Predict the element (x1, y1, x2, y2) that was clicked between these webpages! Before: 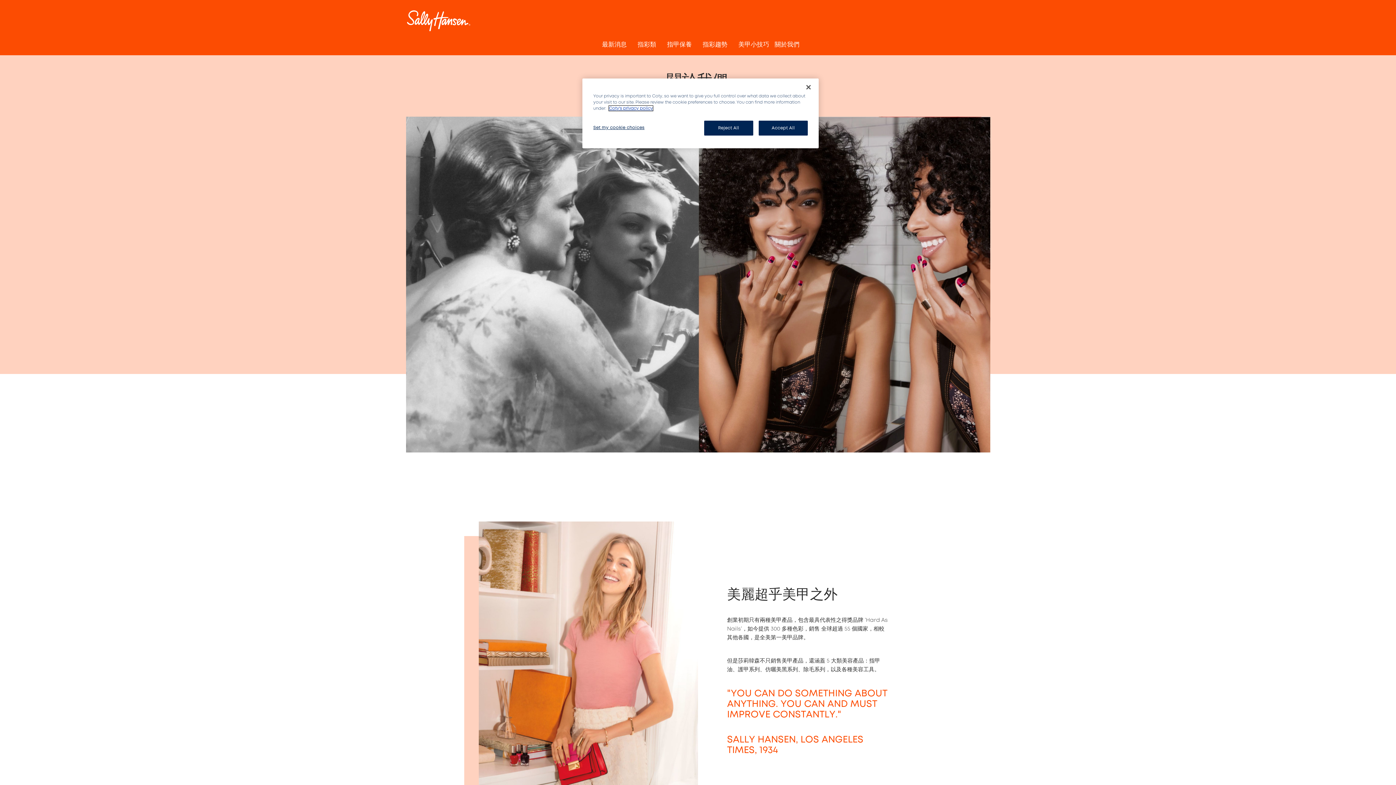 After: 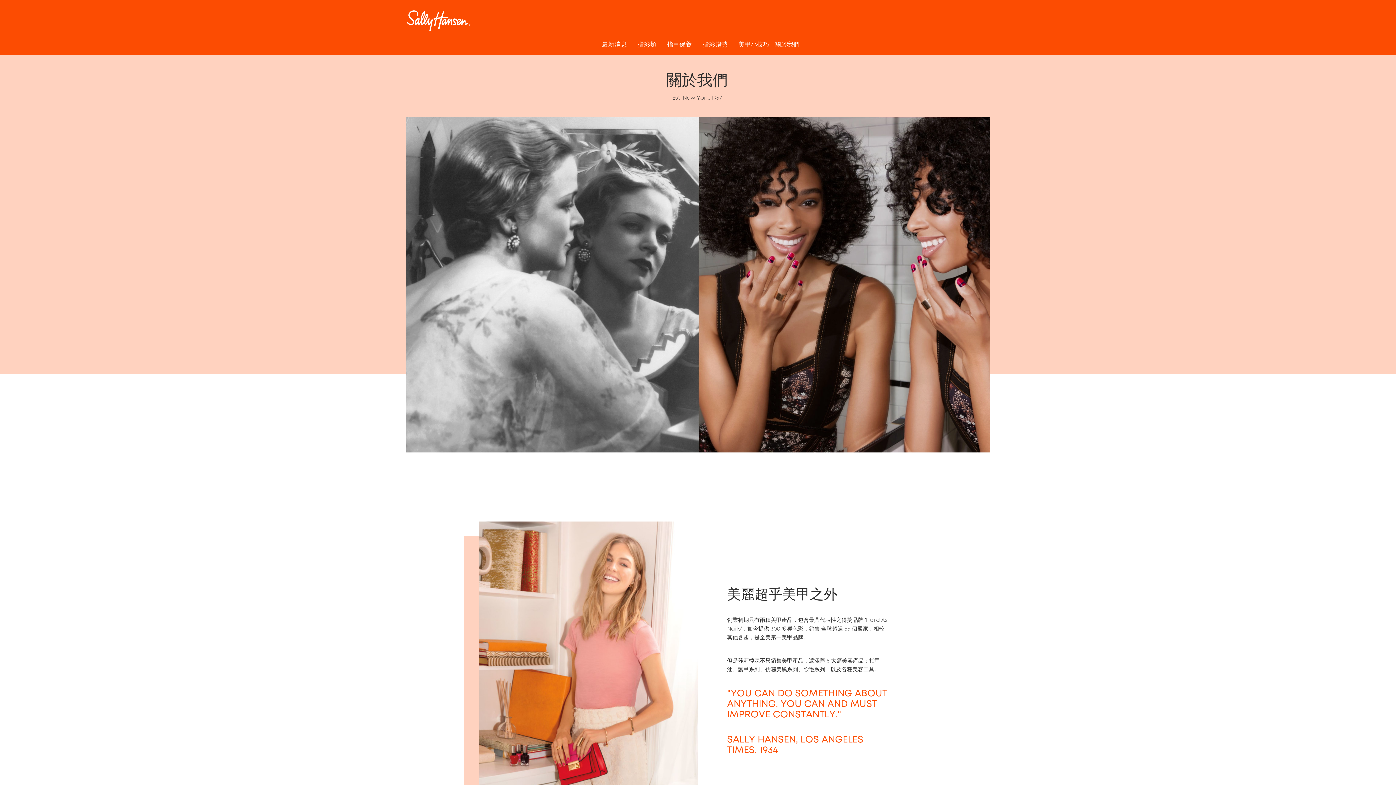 Action: label: 關於我們 bbox: (774, 33, 799, 55)